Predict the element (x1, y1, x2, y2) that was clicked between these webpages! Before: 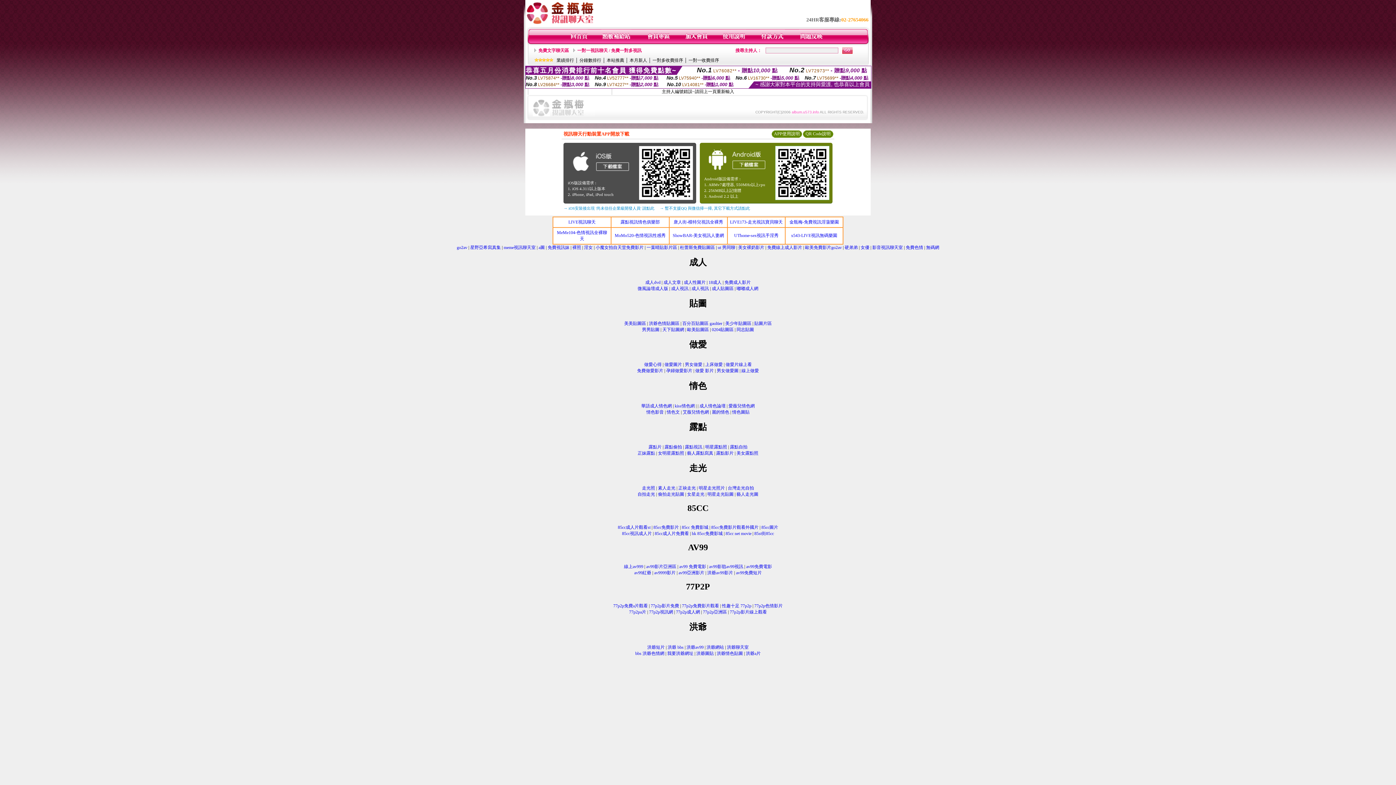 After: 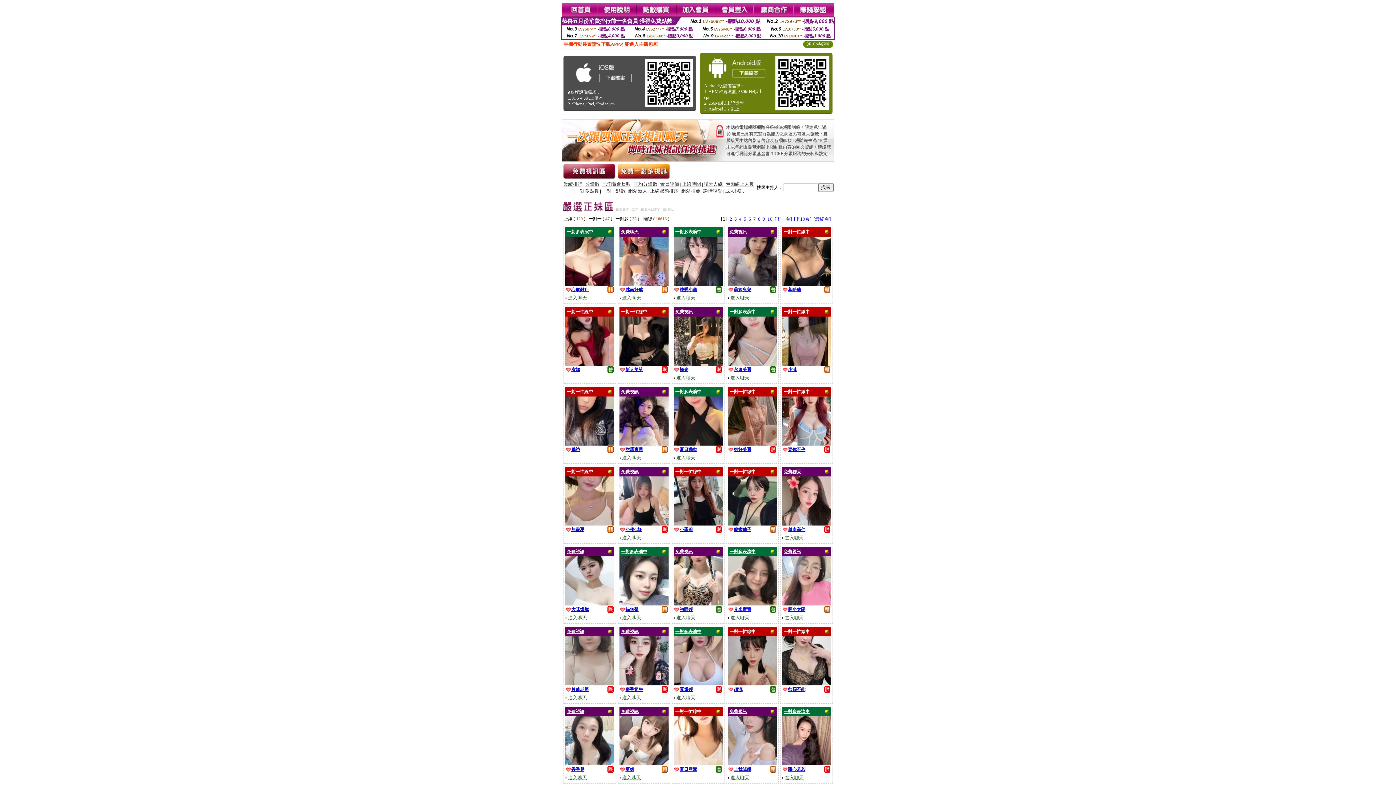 Action: bbox: (653, 525, 679, 530) label: 85cc免費影片